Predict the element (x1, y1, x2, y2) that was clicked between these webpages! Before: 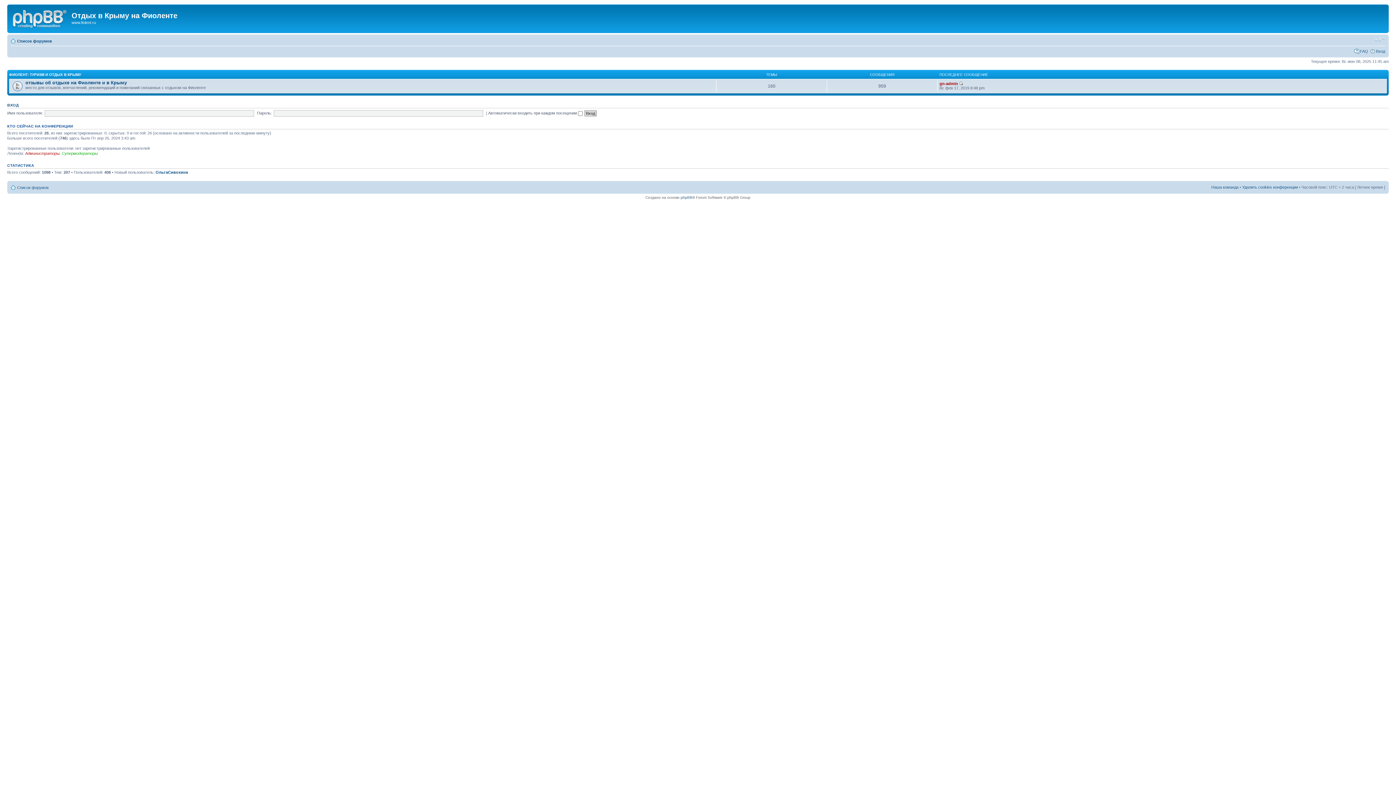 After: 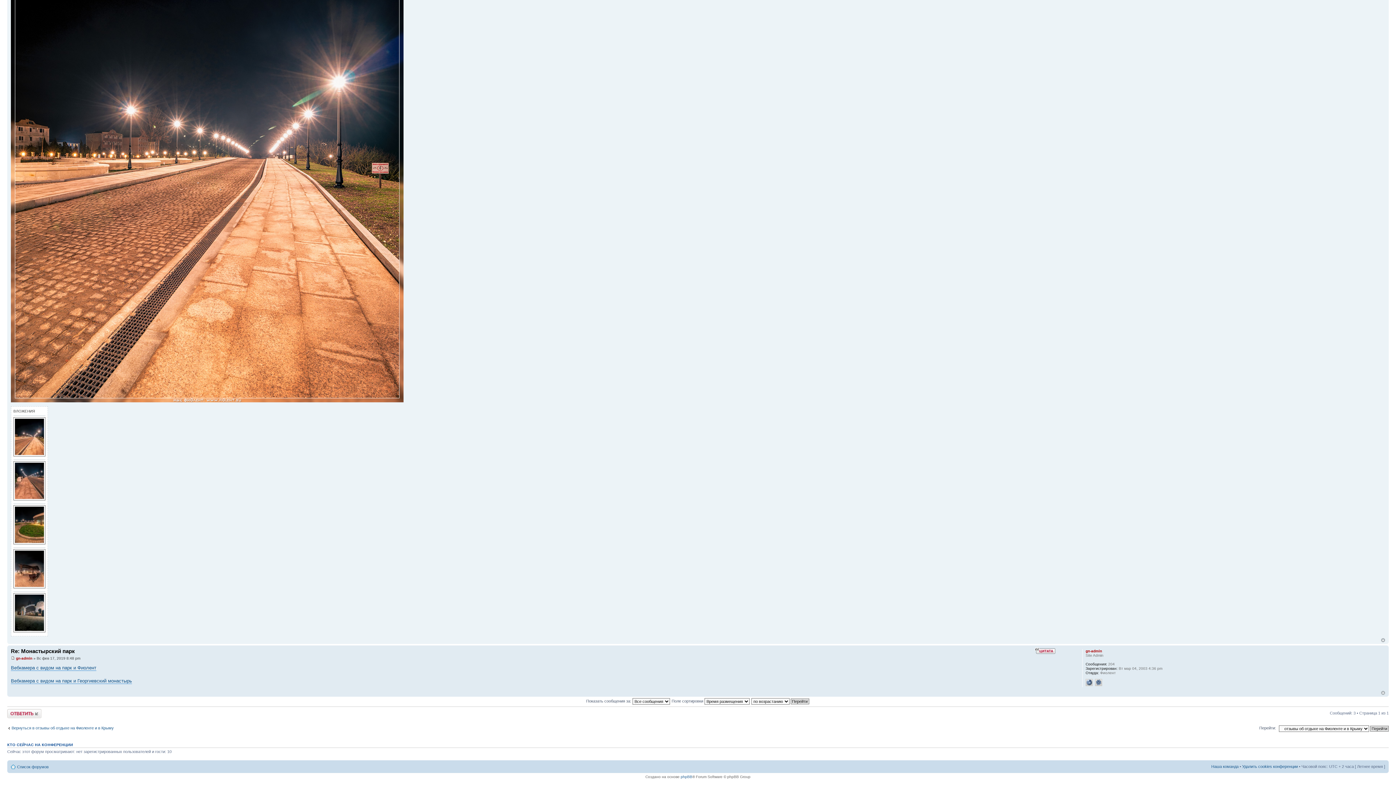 Action: bbox: (959, 81, 963, 85)